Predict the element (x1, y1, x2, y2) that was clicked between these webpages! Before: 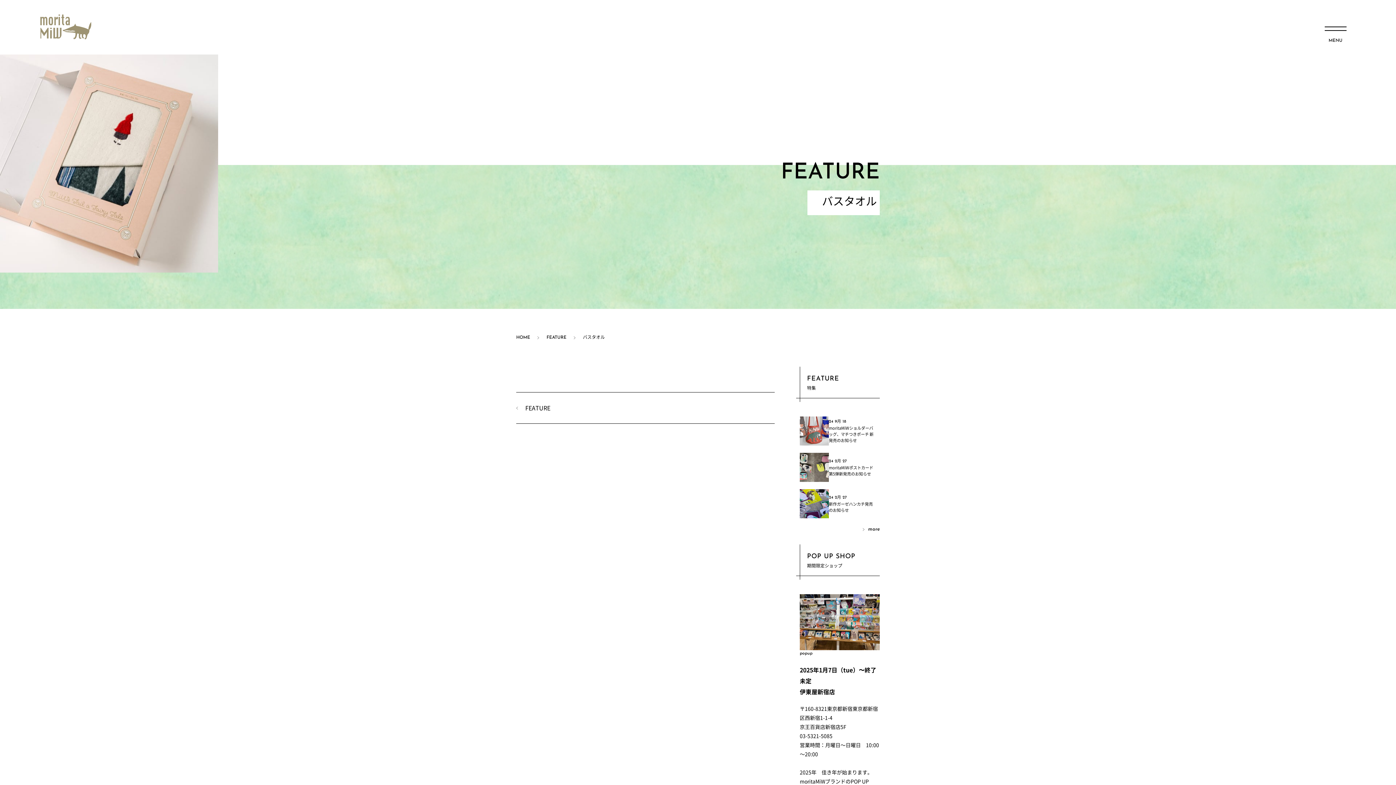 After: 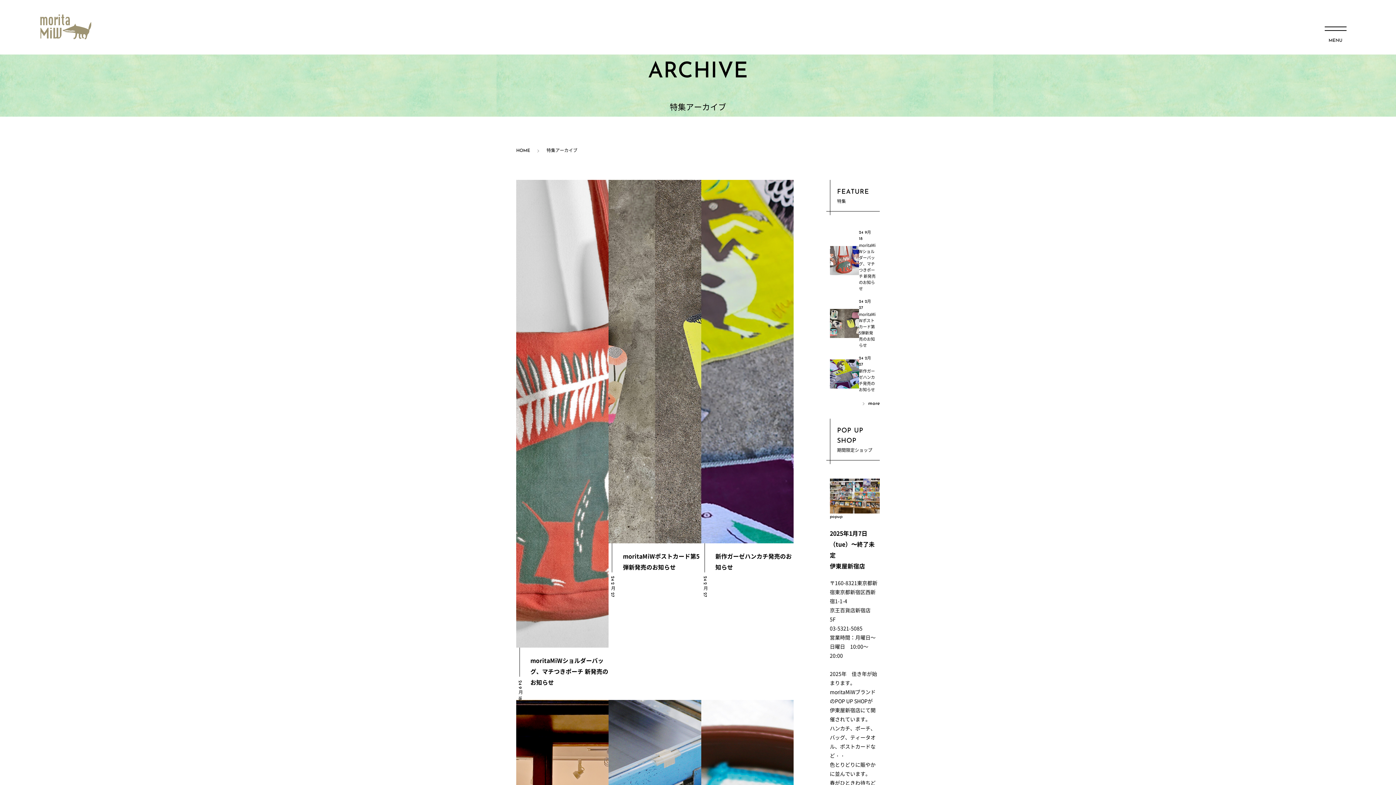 Action: bbox: (546, 335, 566, 340) label: FEATURE